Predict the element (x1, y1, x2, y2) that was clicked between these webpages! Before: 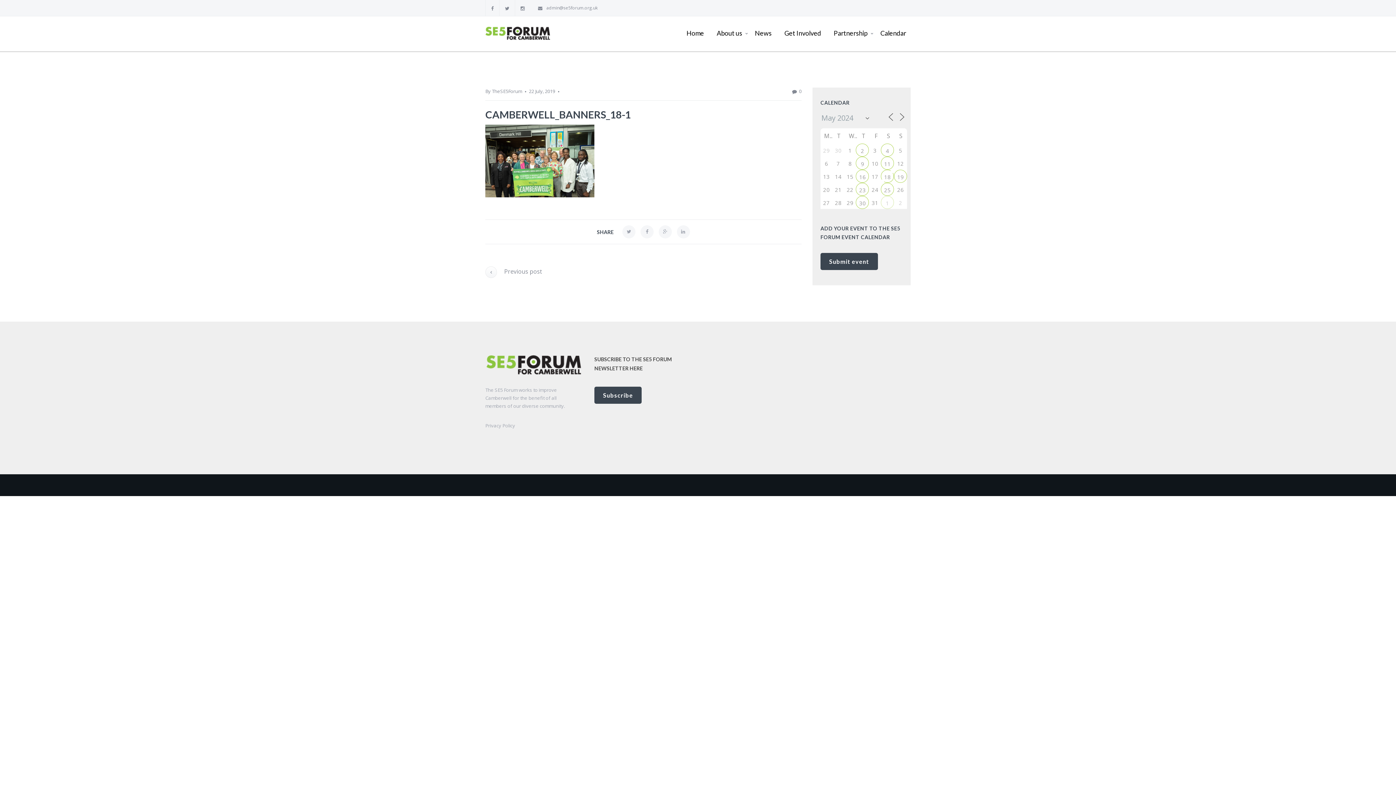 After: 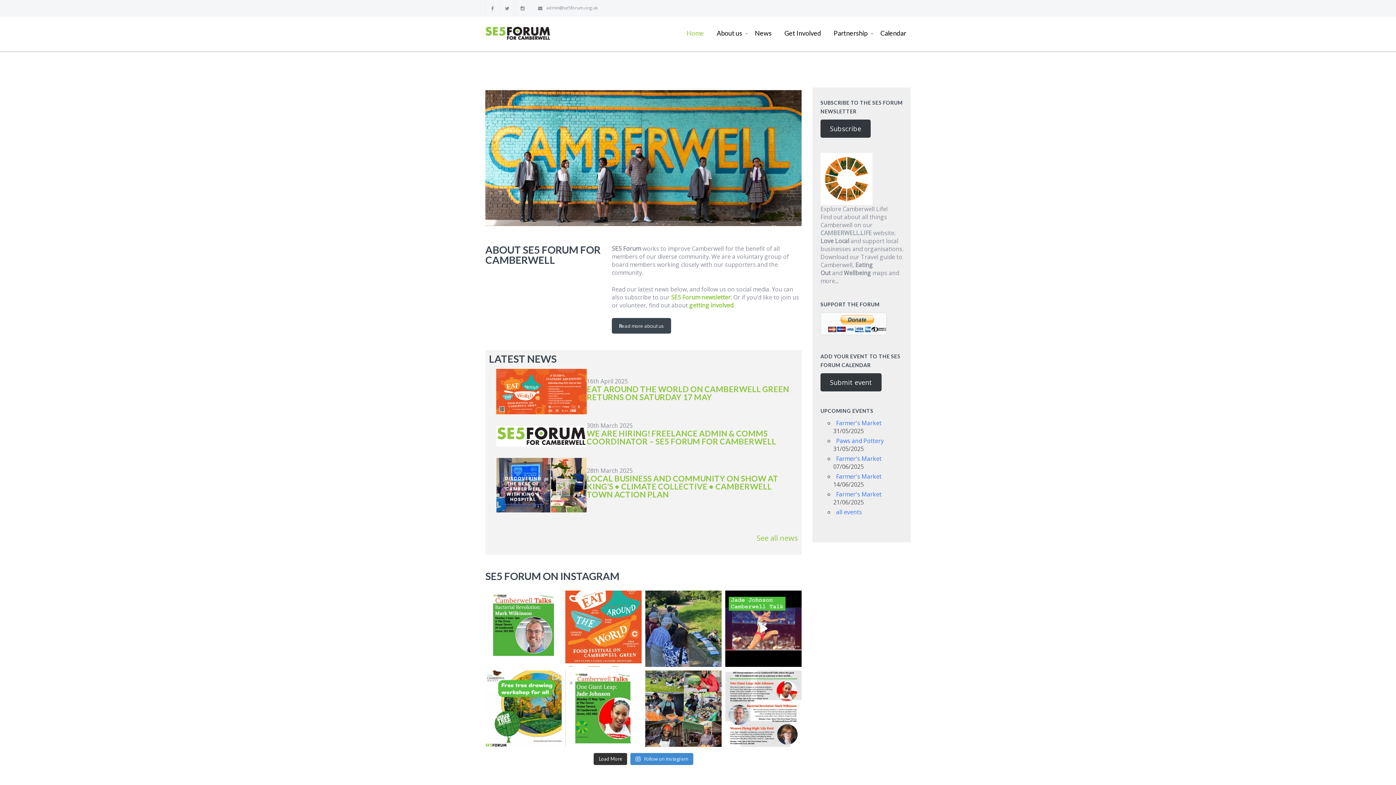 Action: bbox: (485, 28, 550, 36)